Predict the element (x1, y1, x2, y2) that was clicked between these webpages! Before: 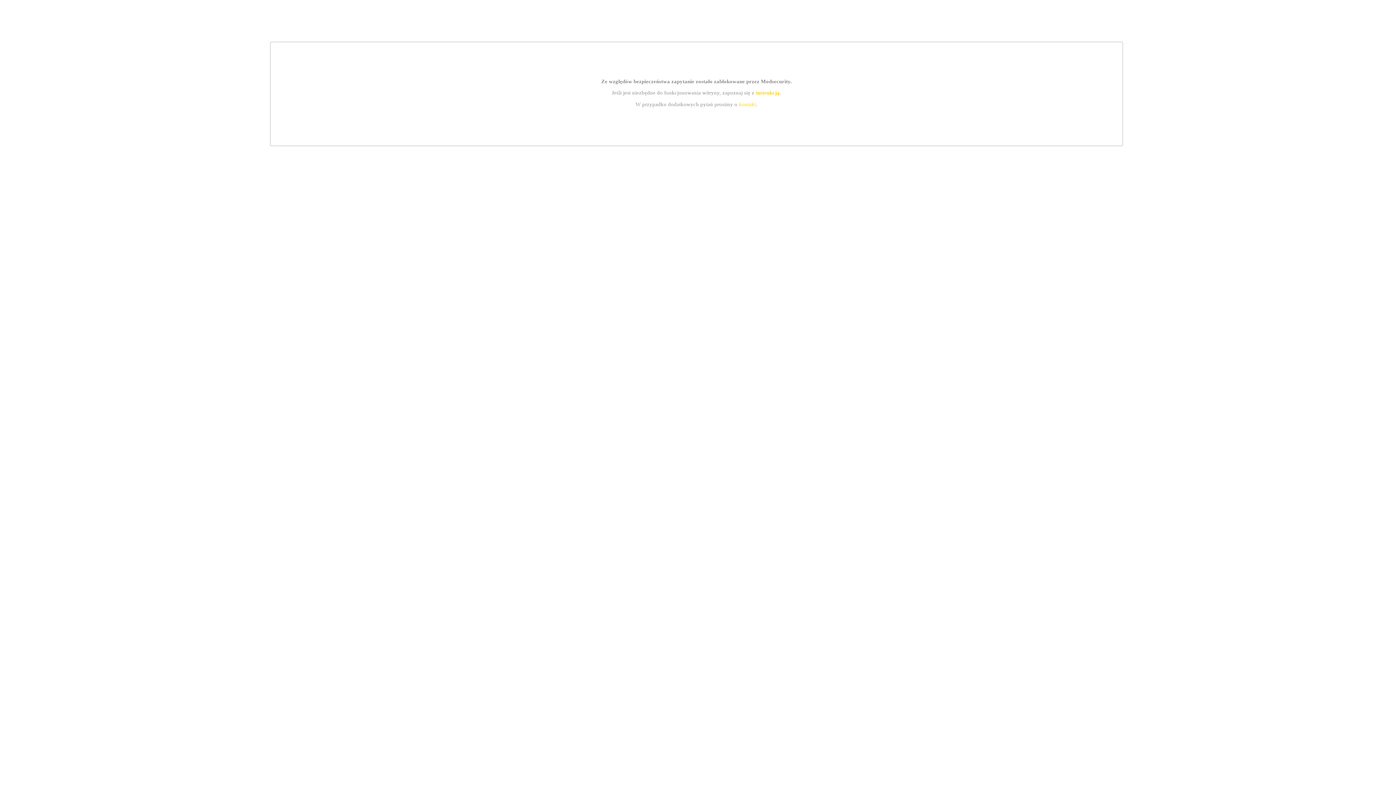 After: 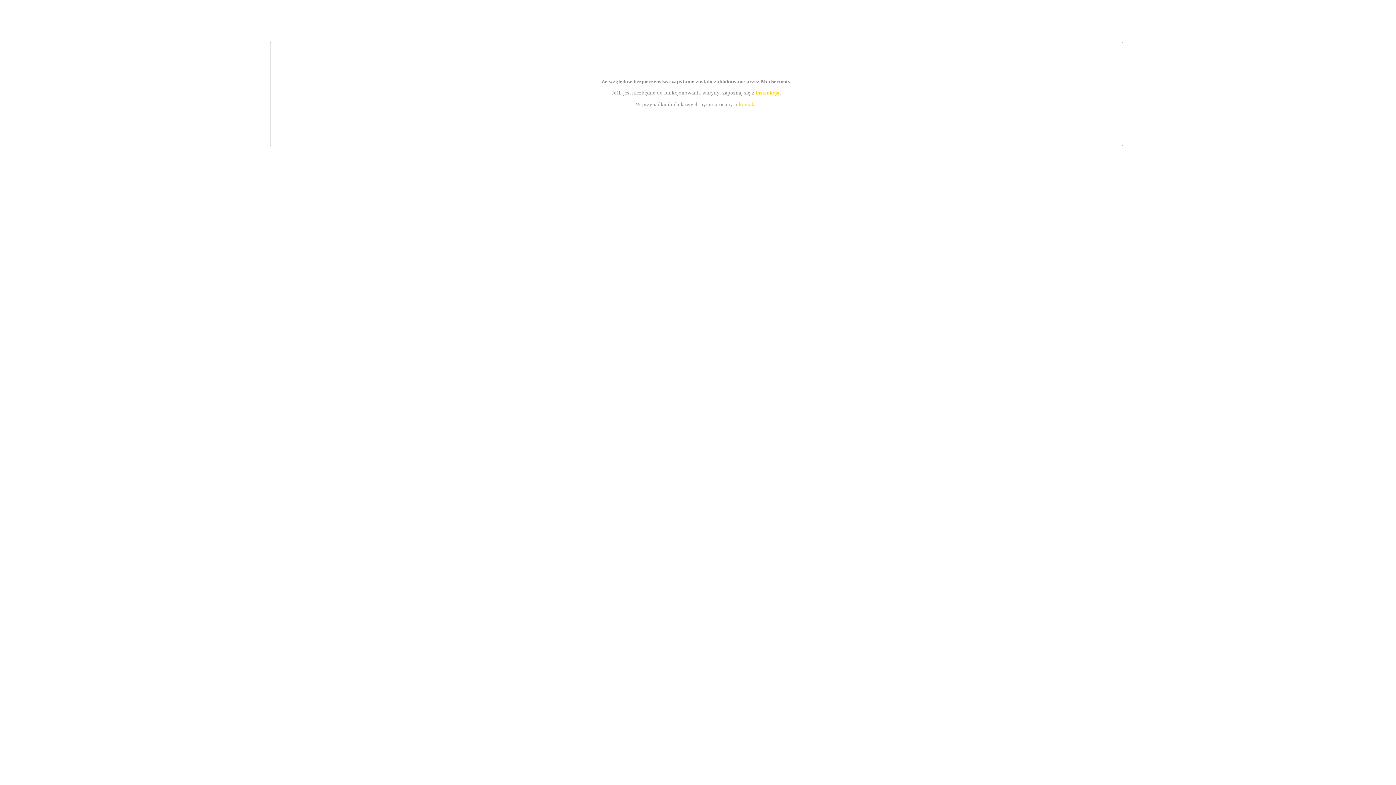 Action: label: instrukcją bbox: (755, 89, 779, 95)